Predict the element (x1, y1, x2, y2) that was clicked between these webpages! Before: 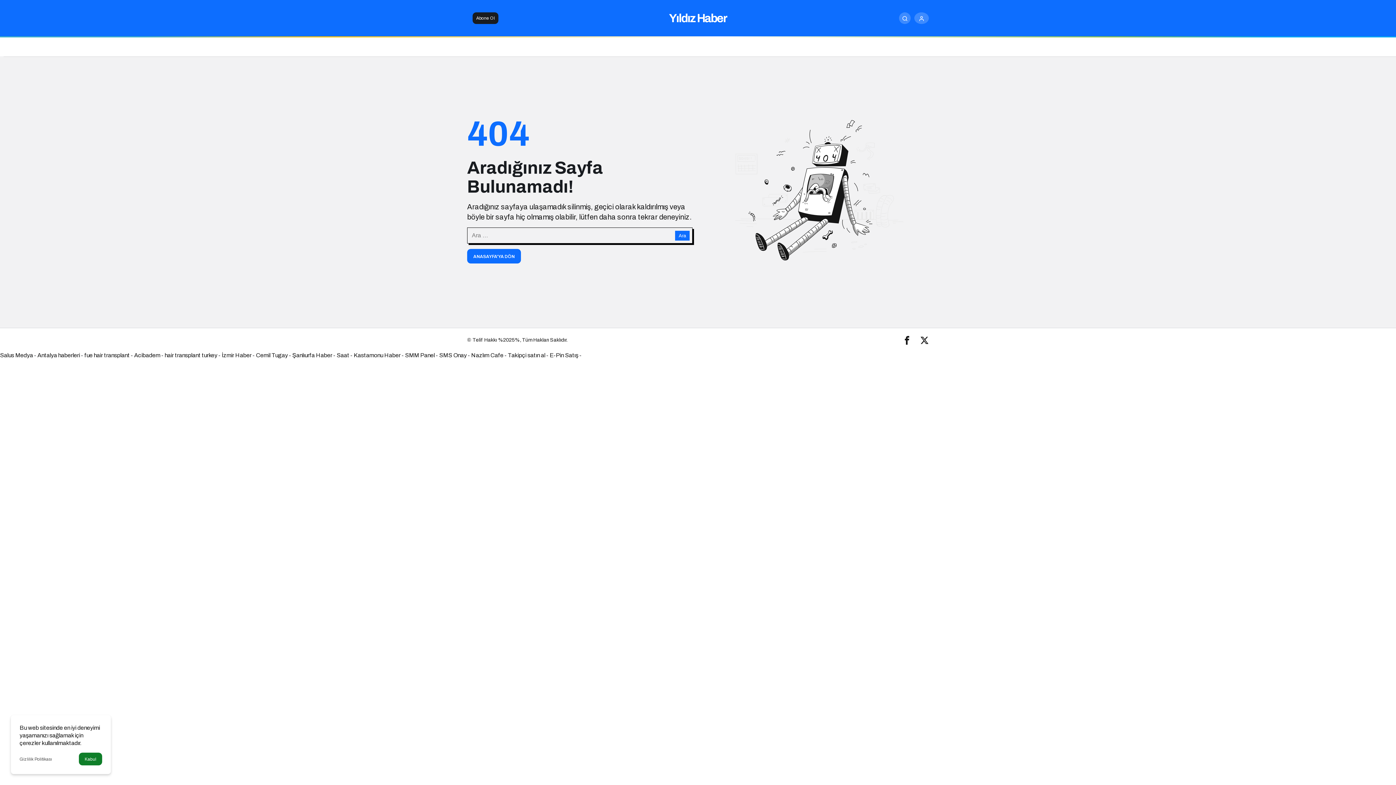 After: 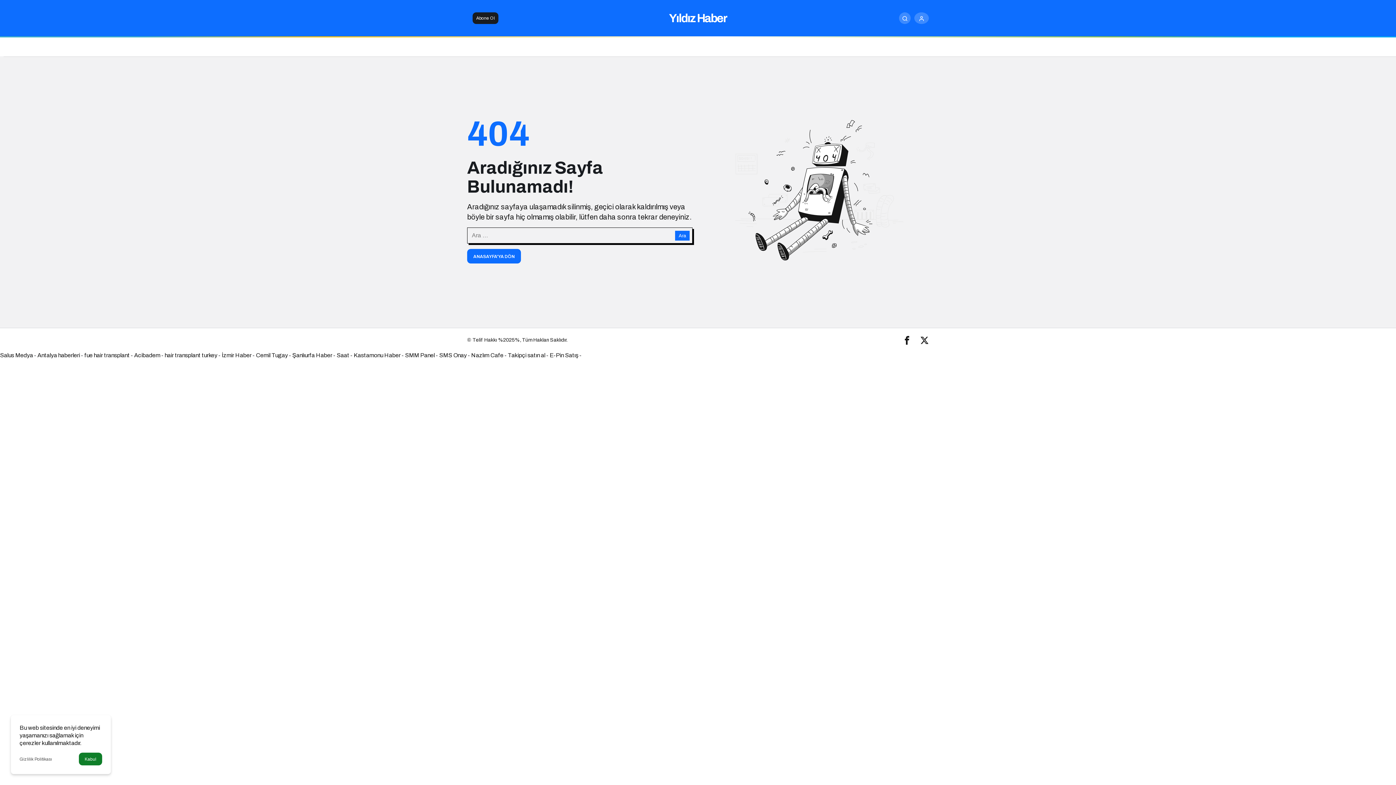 Action: label: E-Pin Satış bbox: (549, 352, 578, 358)